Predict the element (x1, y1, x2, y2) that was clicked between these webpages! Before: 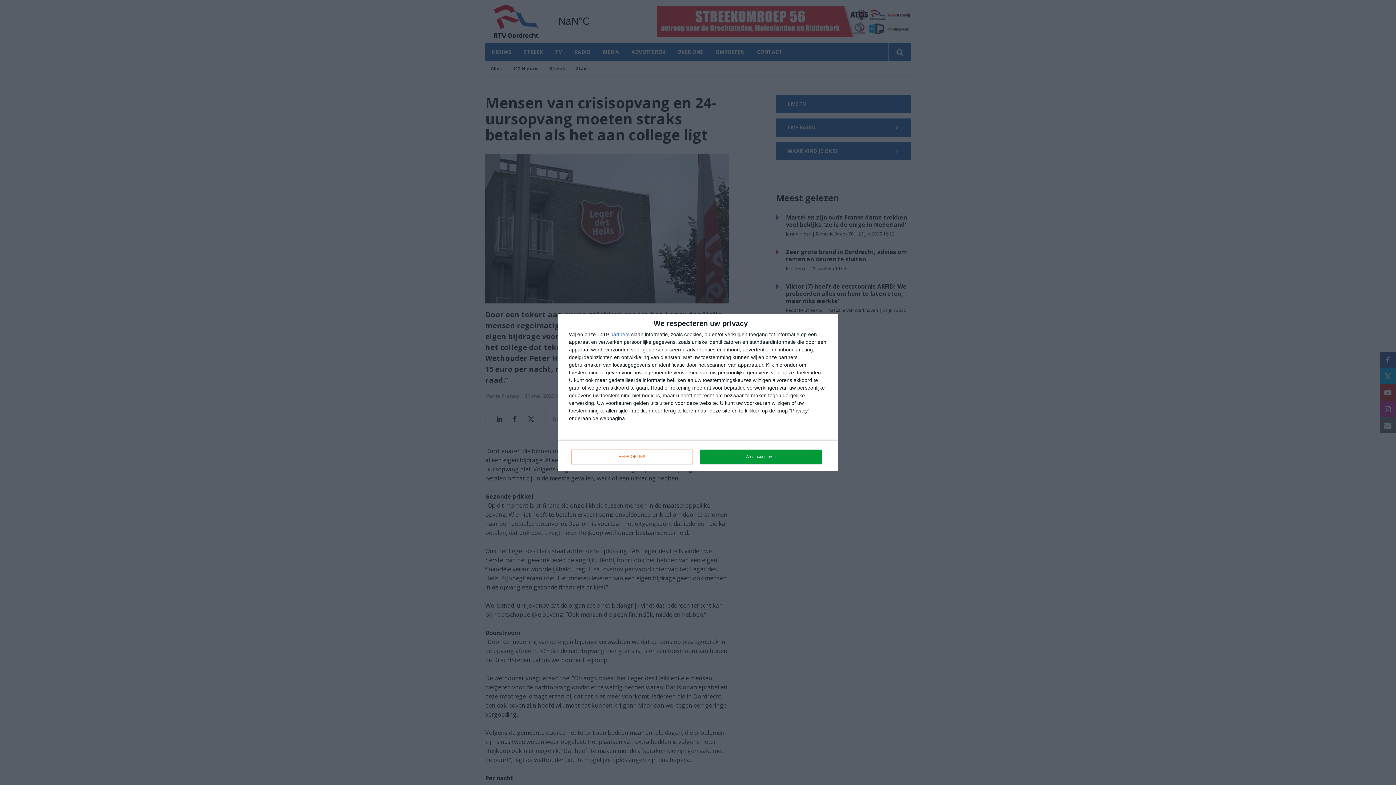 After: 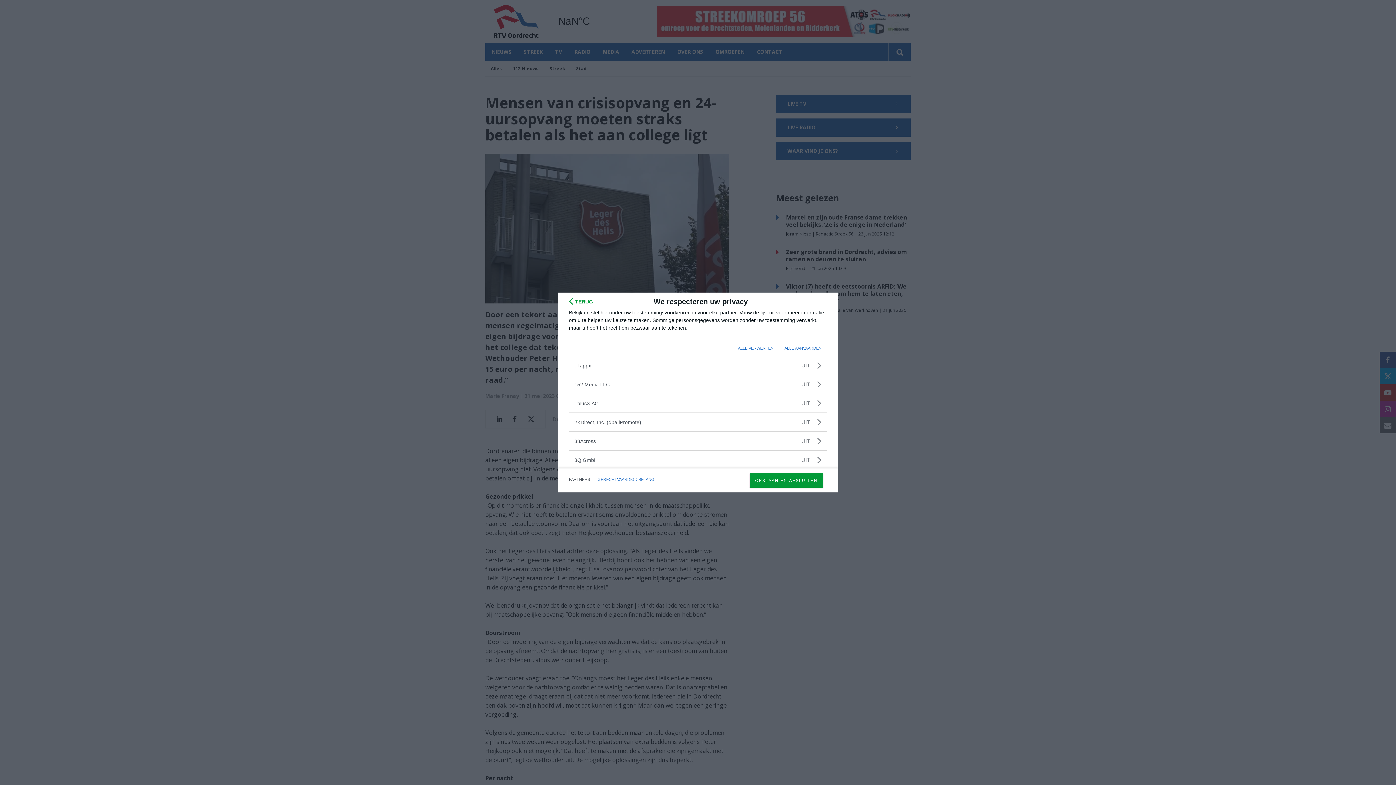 Action: label: partners bbox: (610, 332, 629, 337)